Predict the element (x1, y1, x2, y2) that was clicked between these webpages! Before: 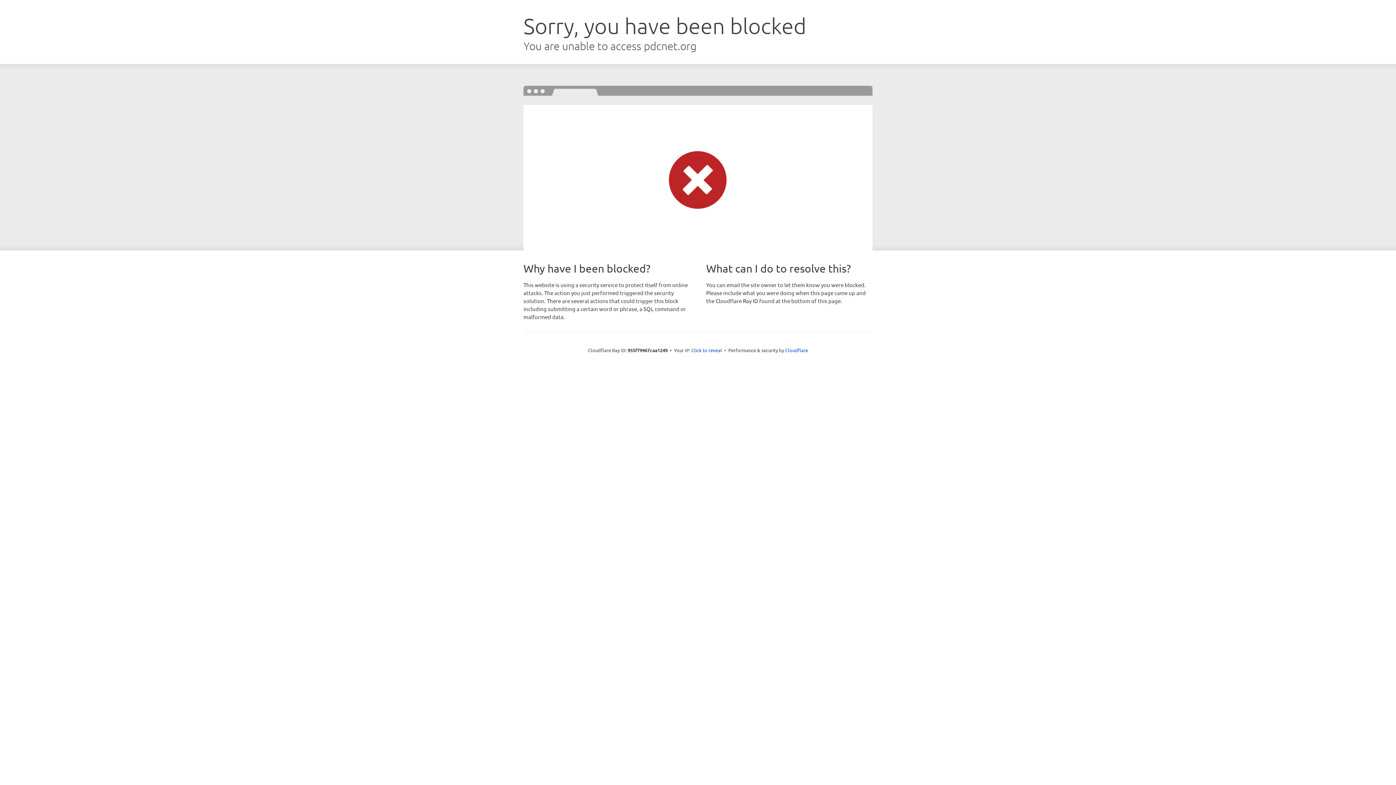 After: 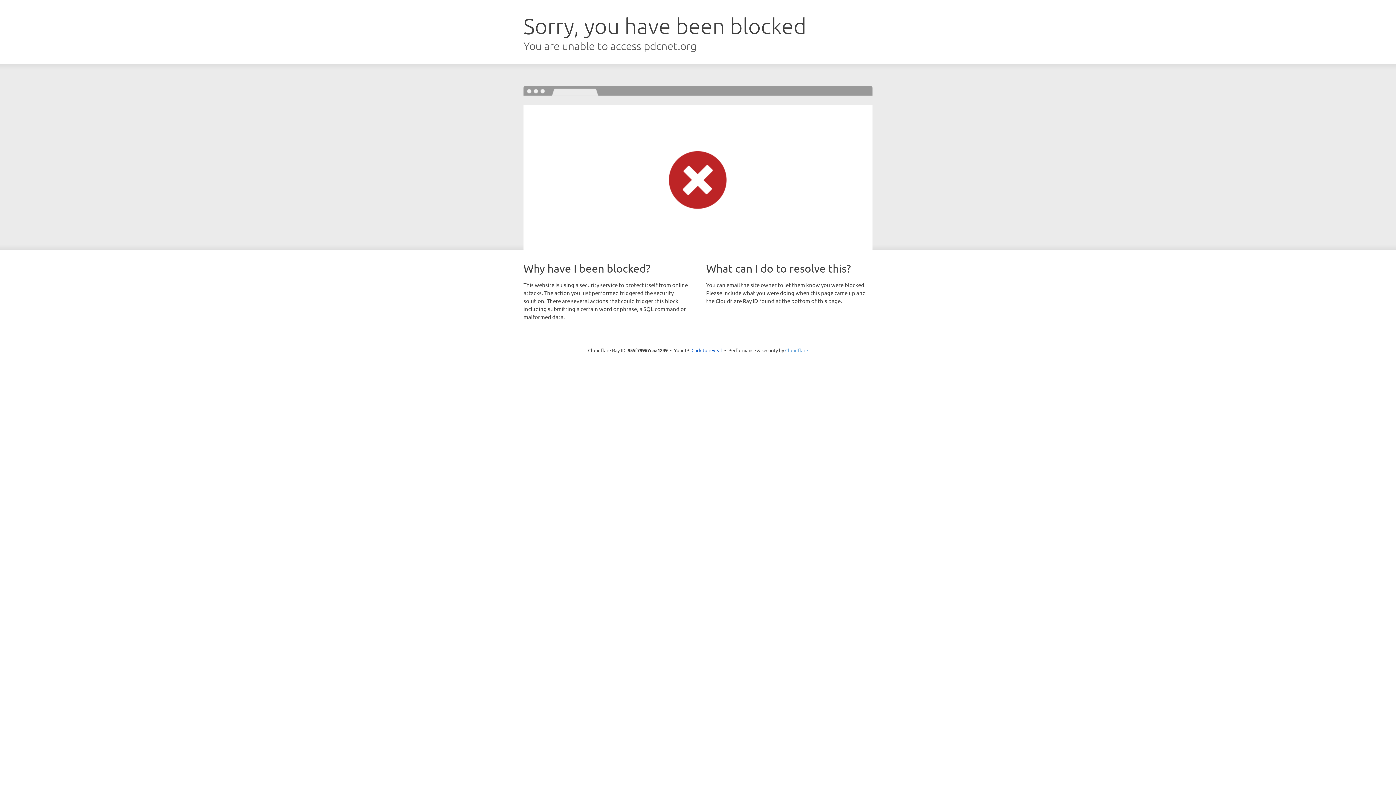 Action: label: Cloudflare bbox: (785, 347, 808, 353)